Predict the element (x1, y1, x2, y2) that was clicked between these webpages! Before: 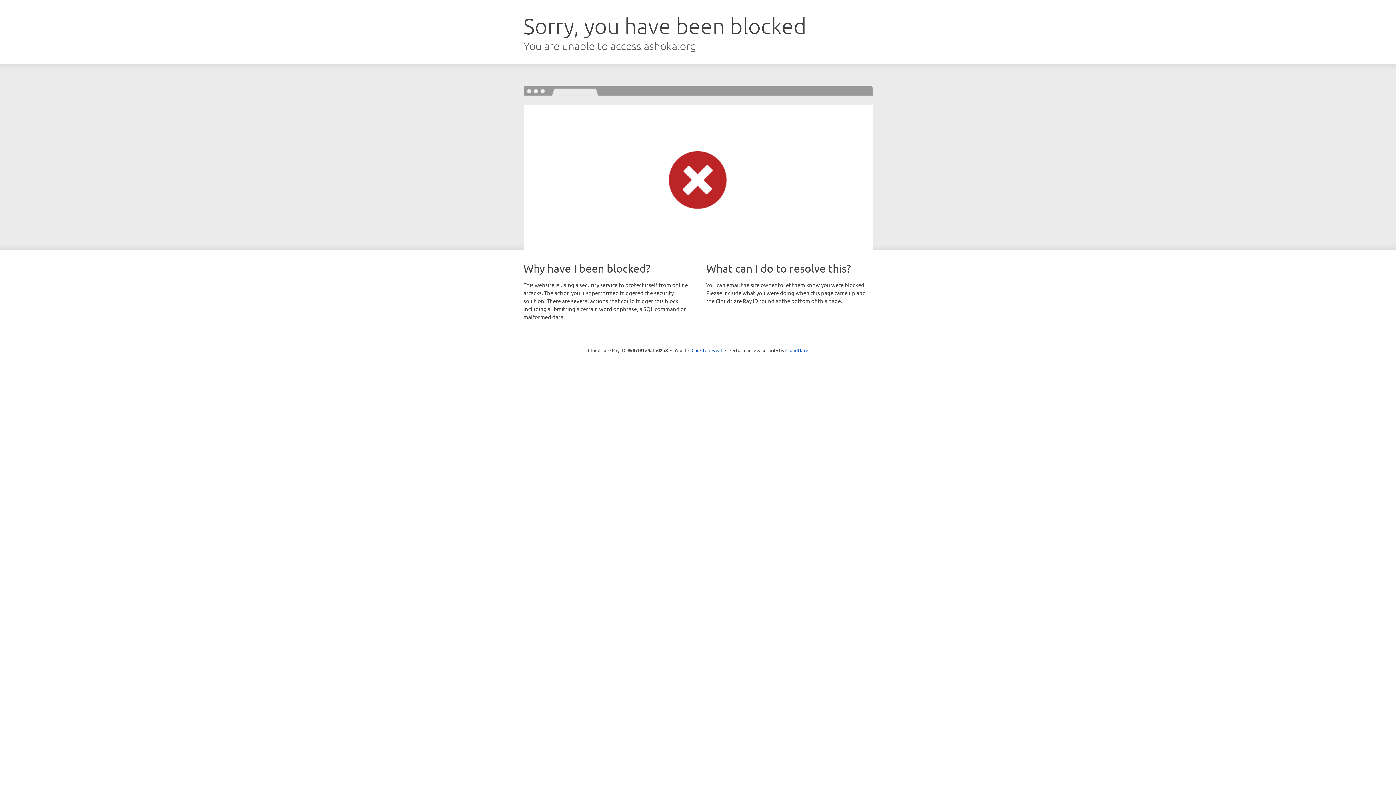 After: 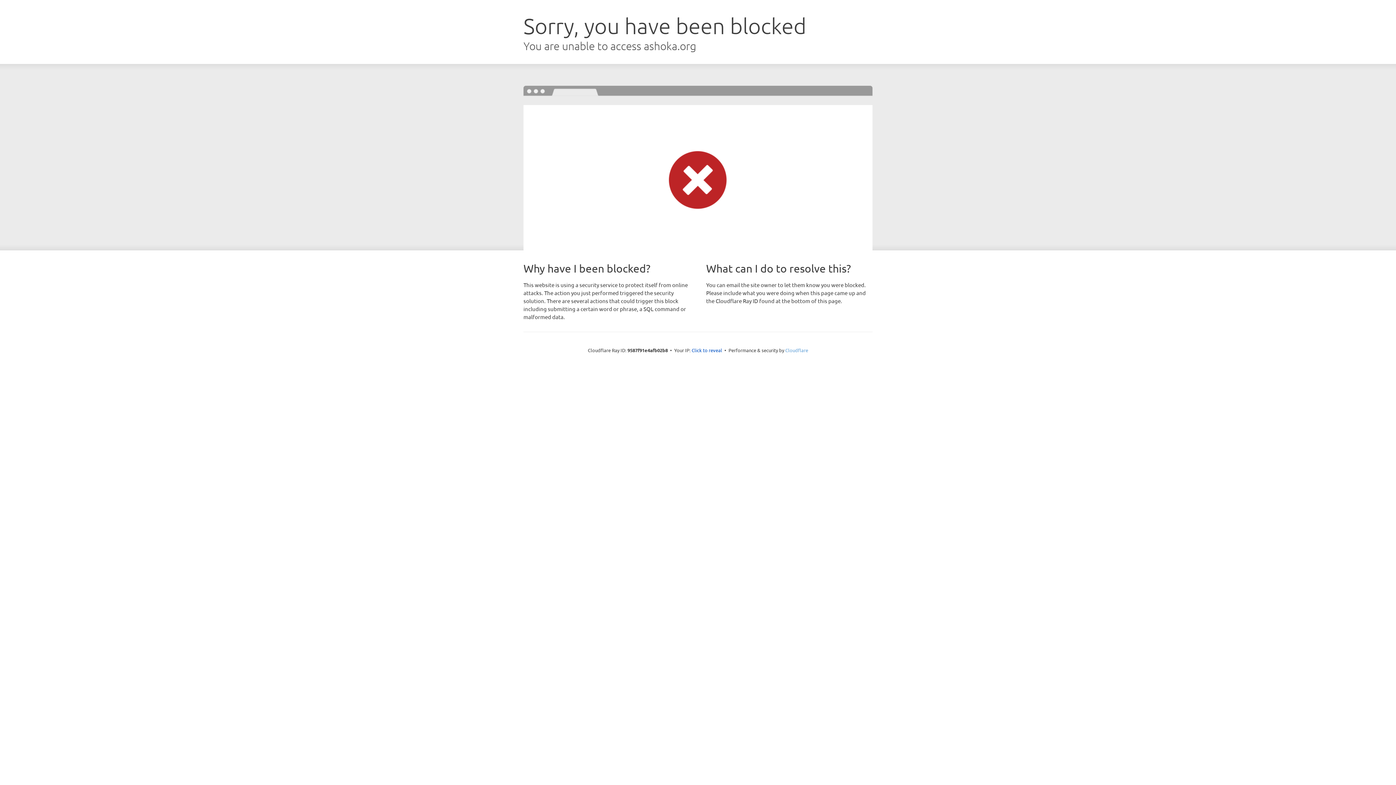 Action: label: Cloudflare bbox: (785, 347, 808, 353)